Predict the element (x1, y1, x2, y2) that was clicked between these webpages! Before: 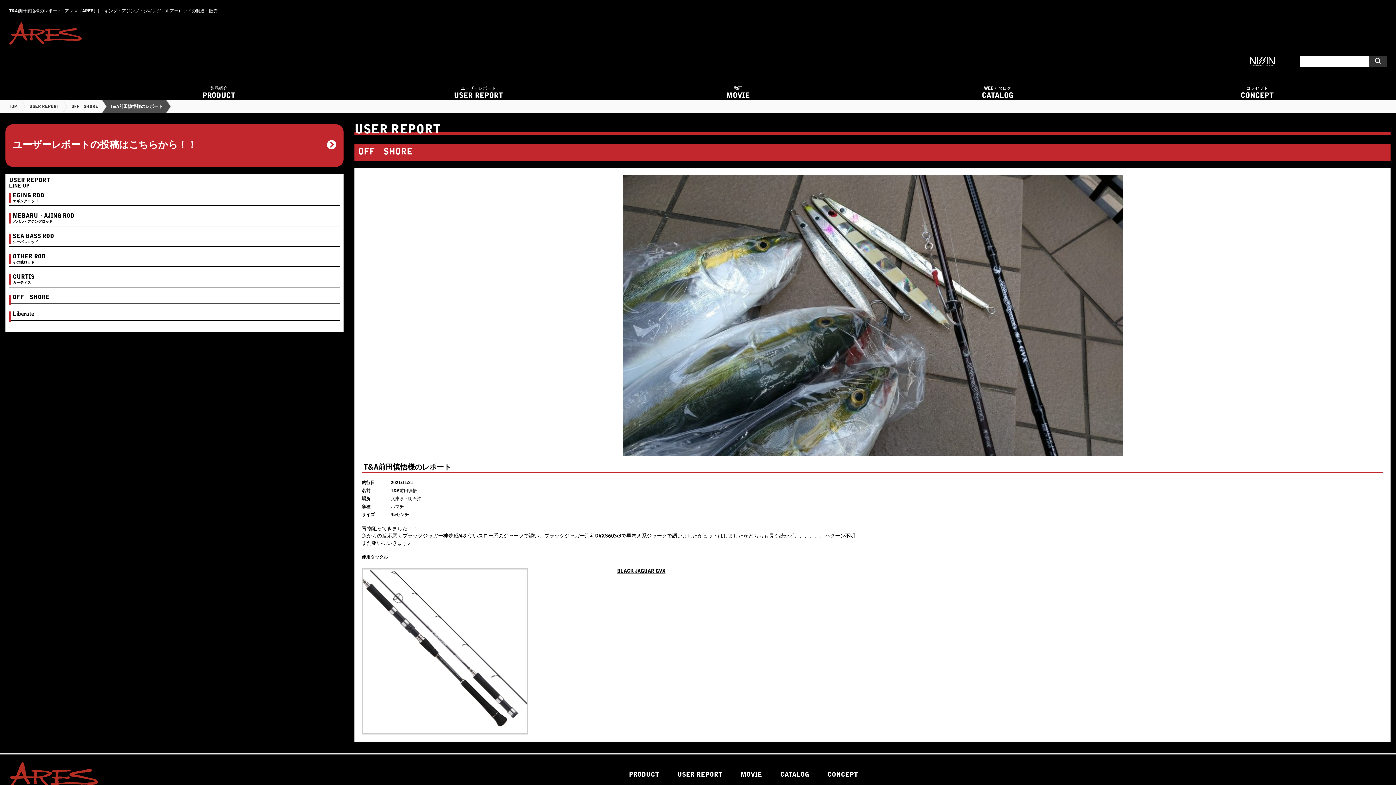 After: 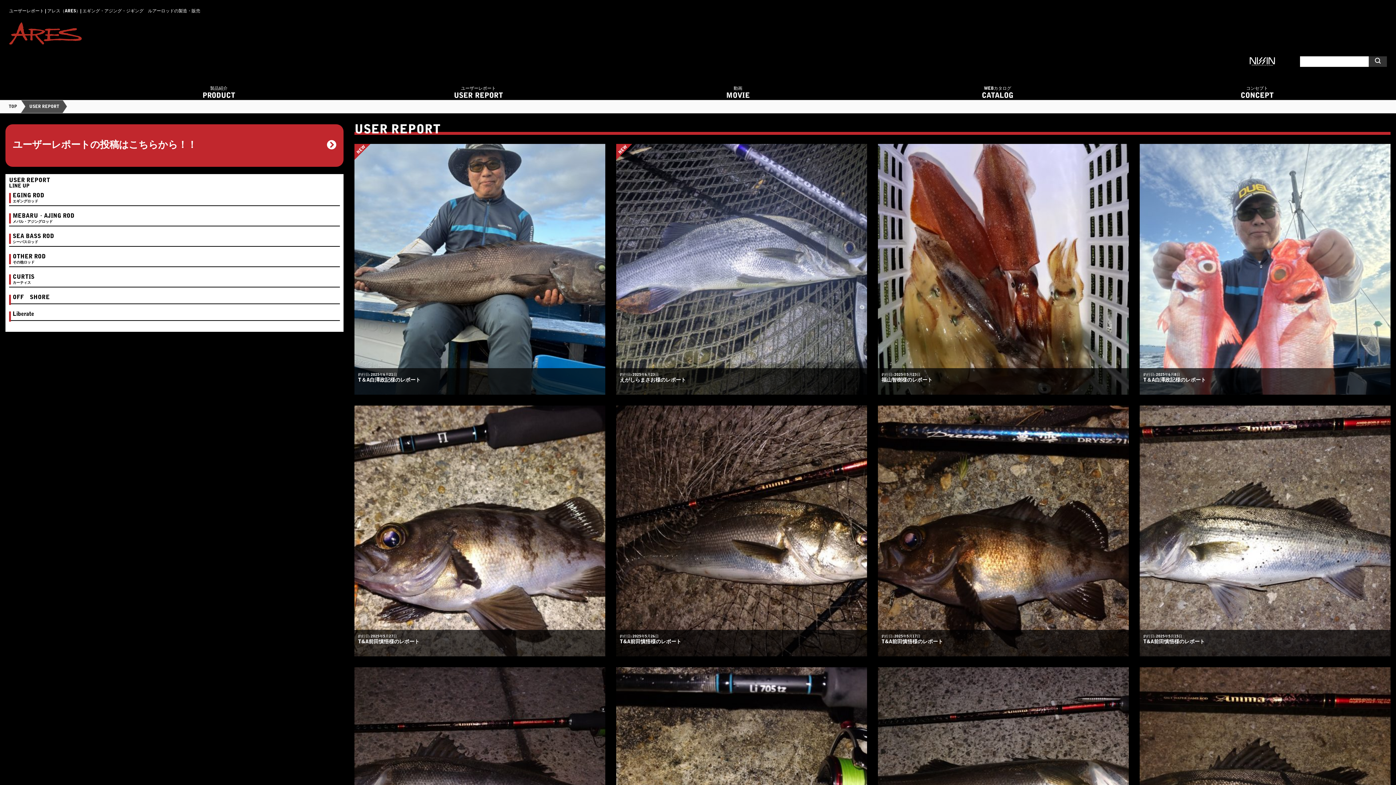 Action: label: USER REPORT bbox: (677, 772, 722, 778)